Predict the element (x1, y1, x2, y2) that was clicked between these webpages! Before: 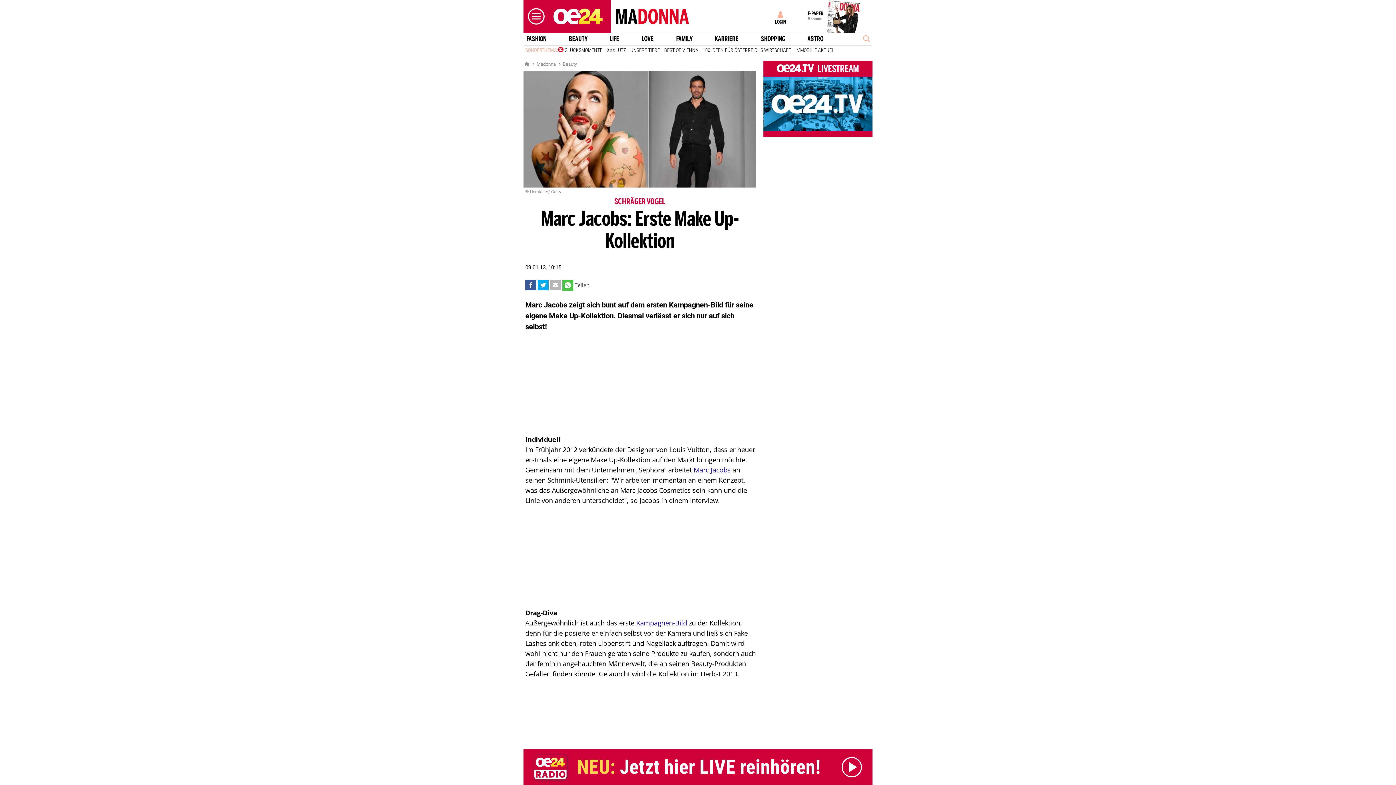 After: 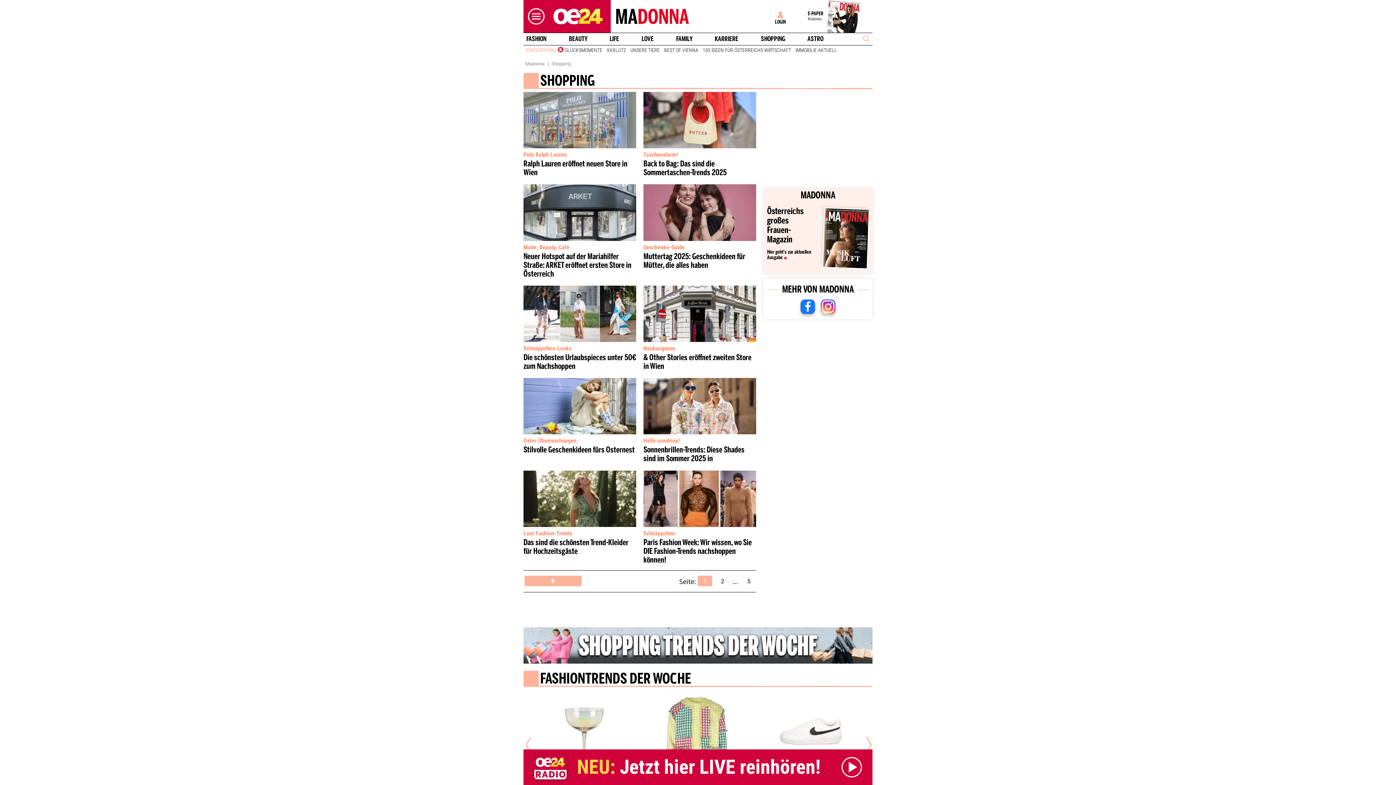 Action: label: SHOPPING bbox: (758, 35, 788, 42)